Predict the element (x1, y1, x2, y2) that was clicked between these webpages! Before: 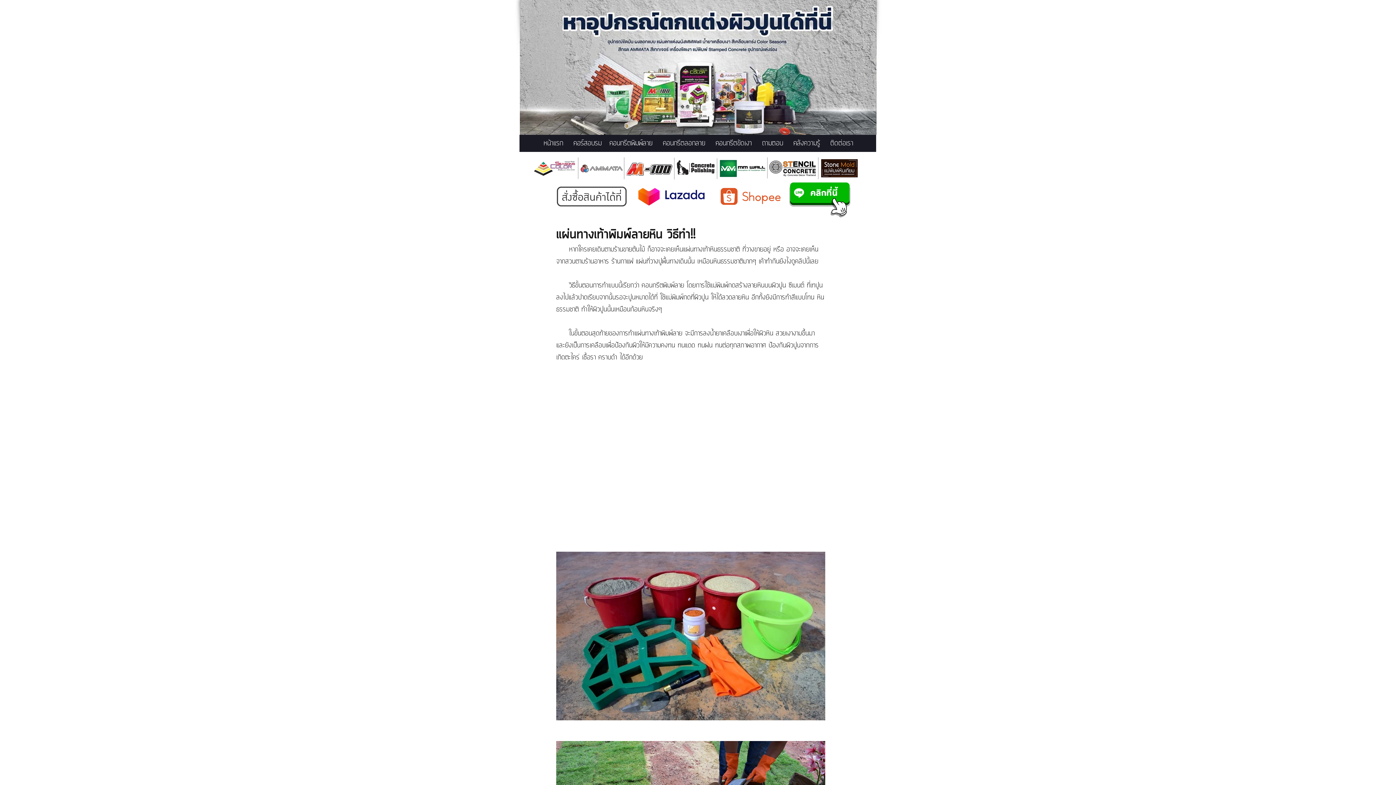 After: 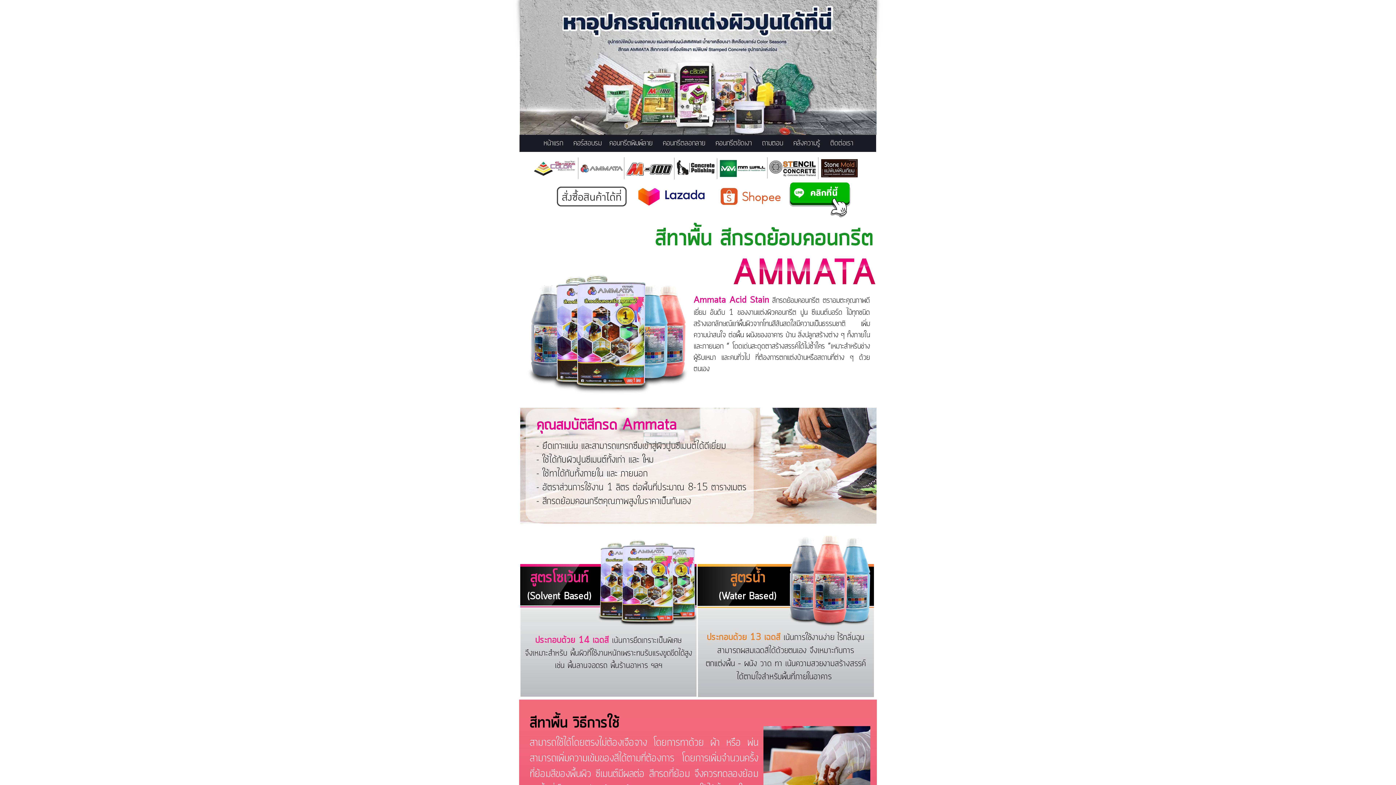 Action: bbox: (580, 161, 623, 176)